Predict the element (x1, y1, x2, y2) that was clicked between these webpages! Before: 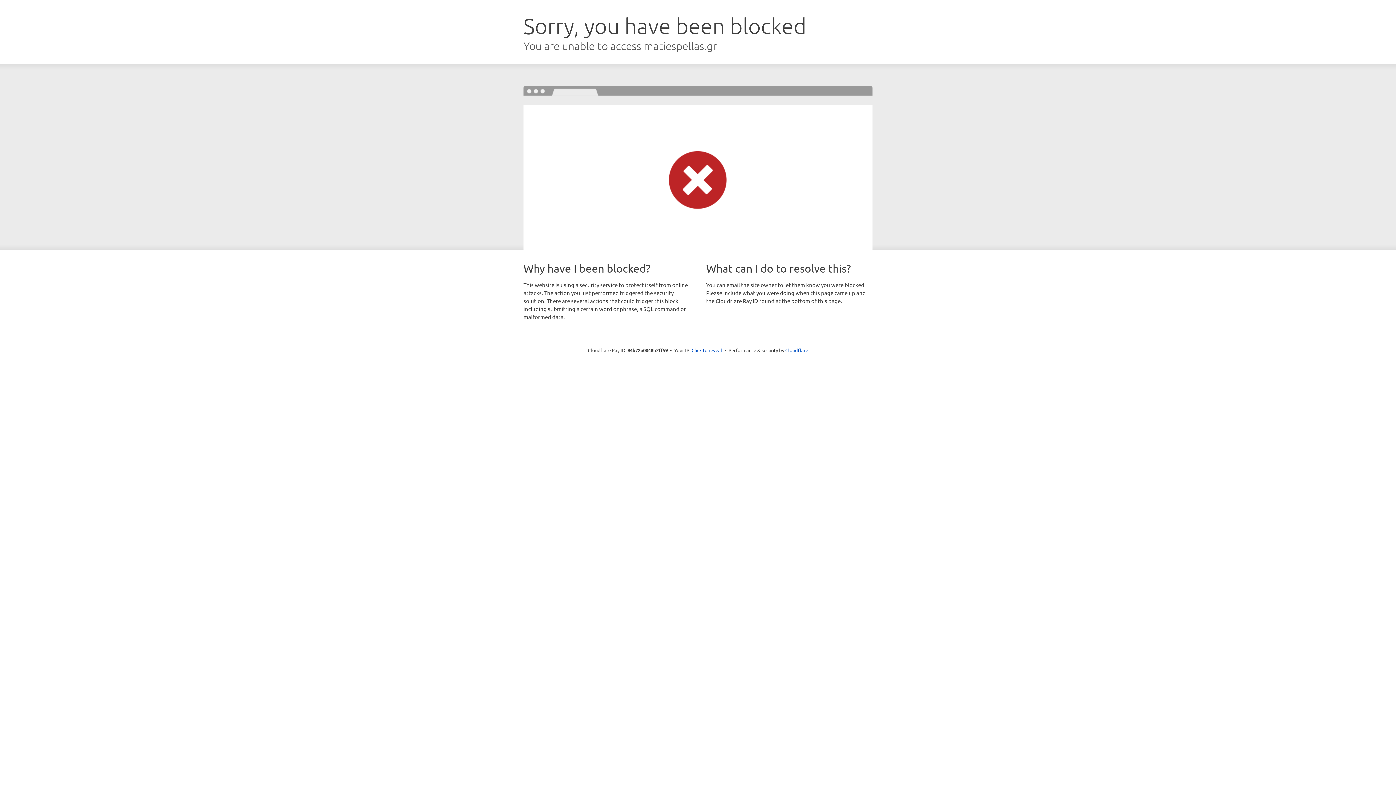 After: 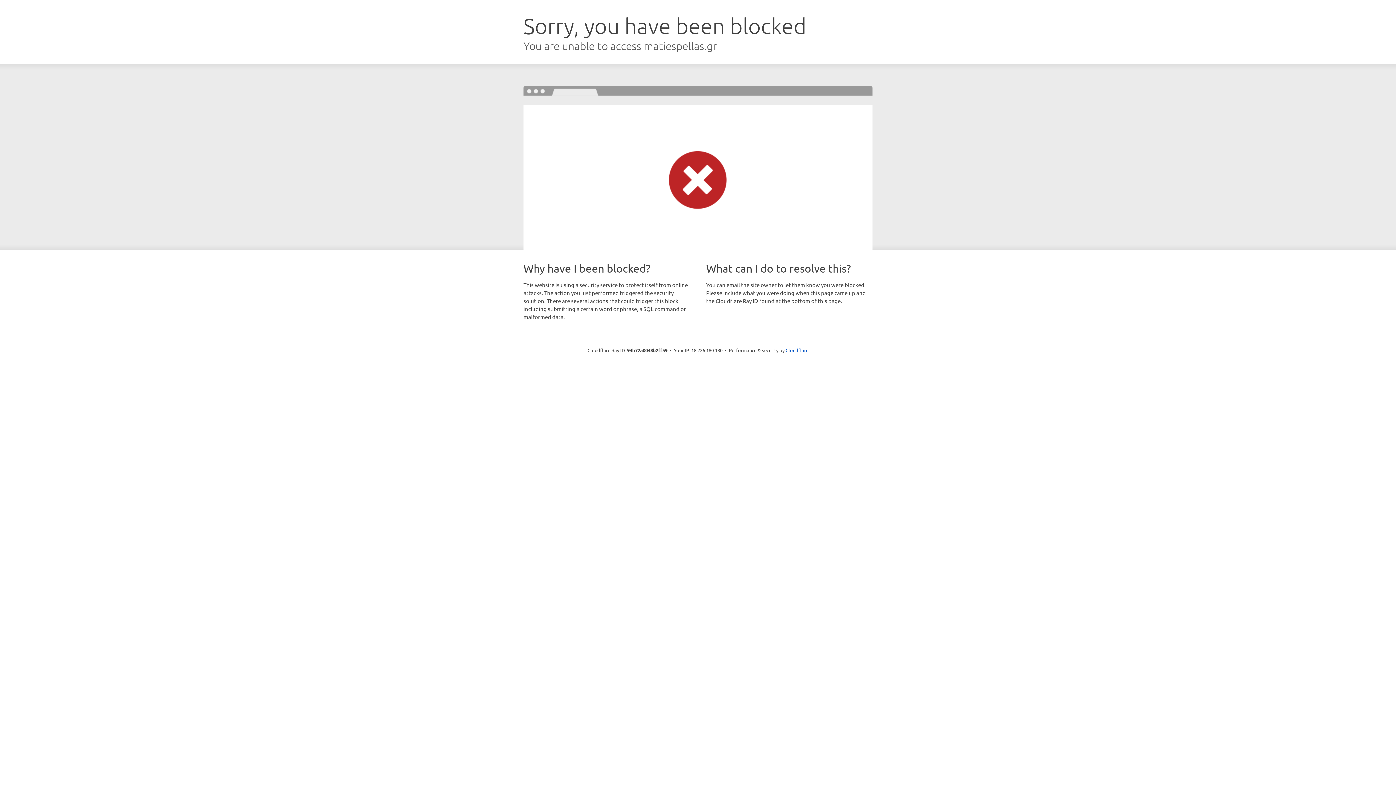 Action: label: Click to reveal bbox: (691, 346, 722, 353)